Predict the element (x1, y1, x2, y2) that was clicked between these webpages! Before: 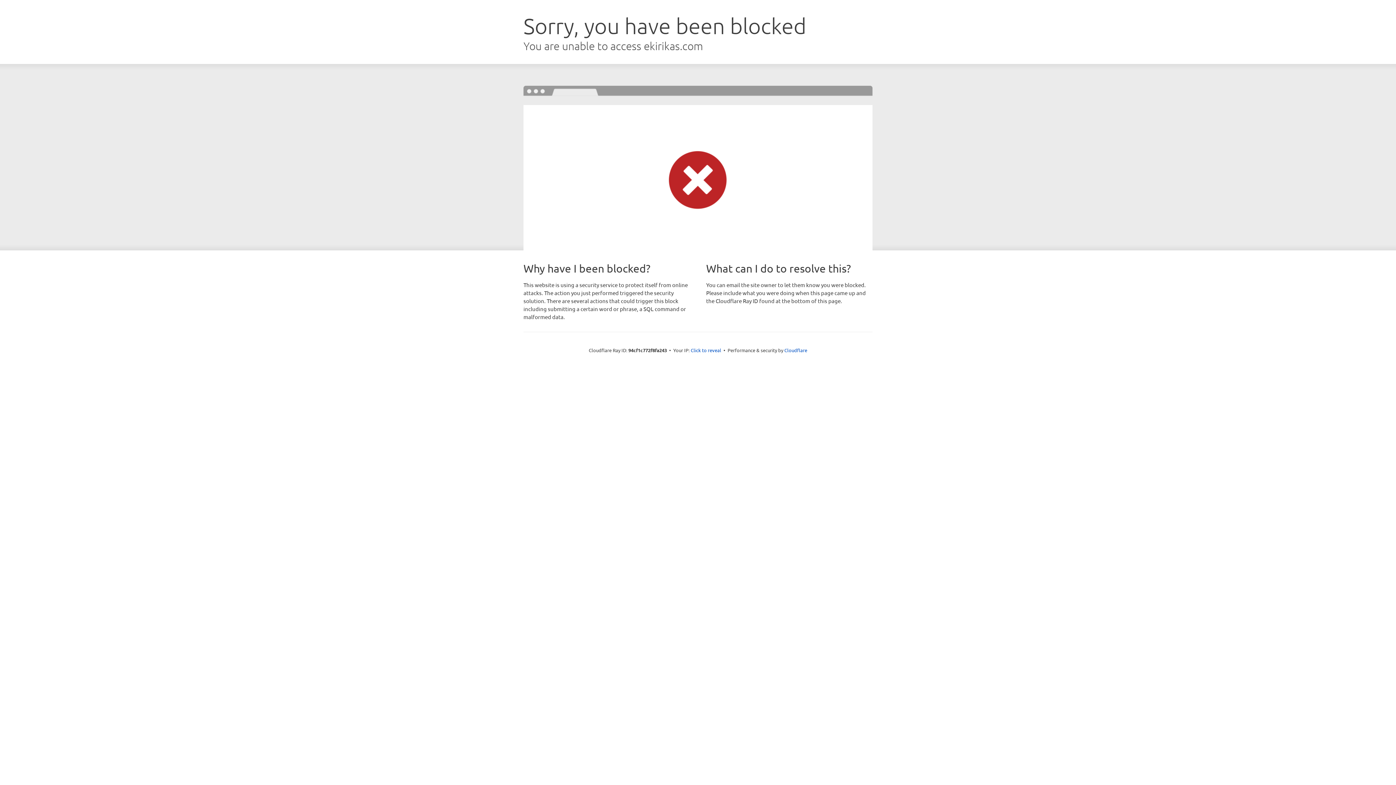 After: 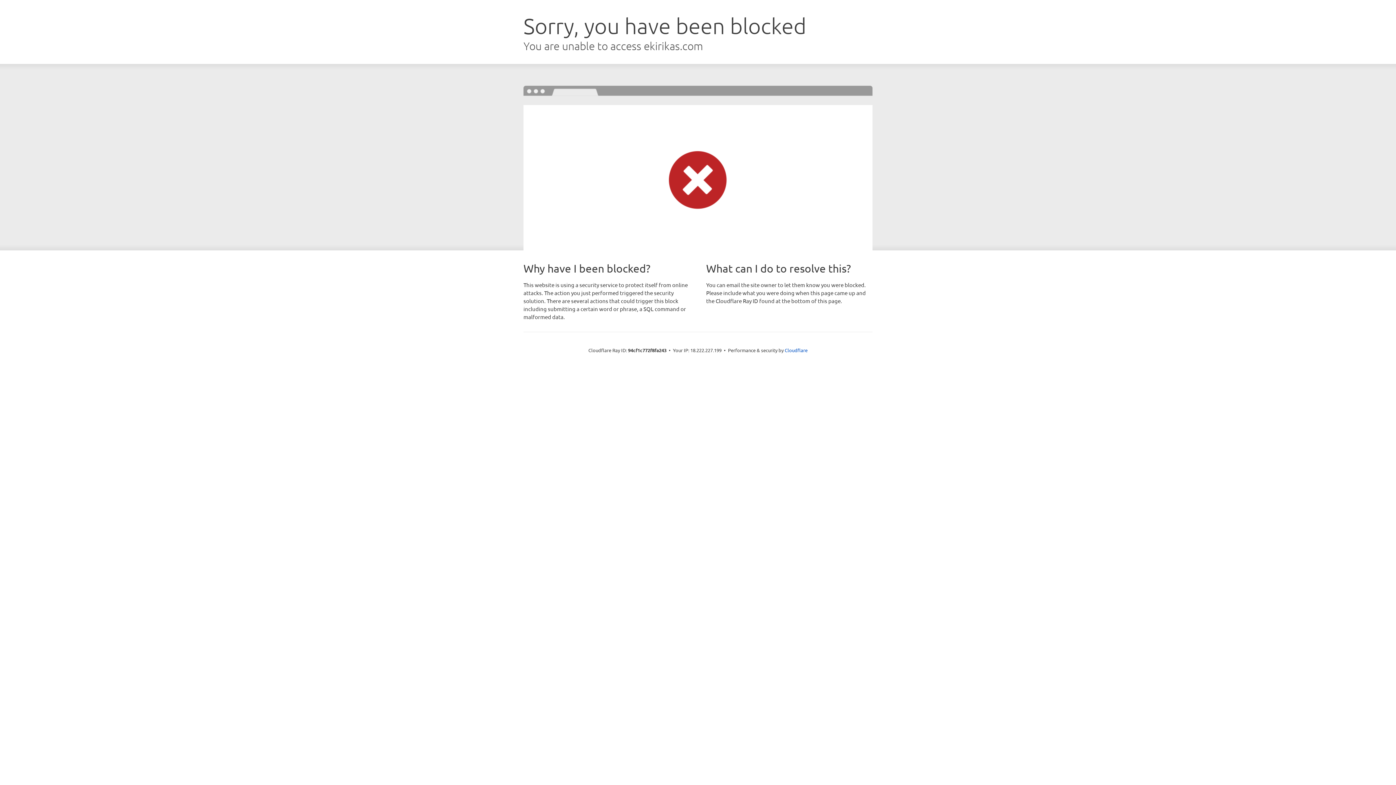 Action: label: Click to reveal bbox: (690, 346, 721, 353)